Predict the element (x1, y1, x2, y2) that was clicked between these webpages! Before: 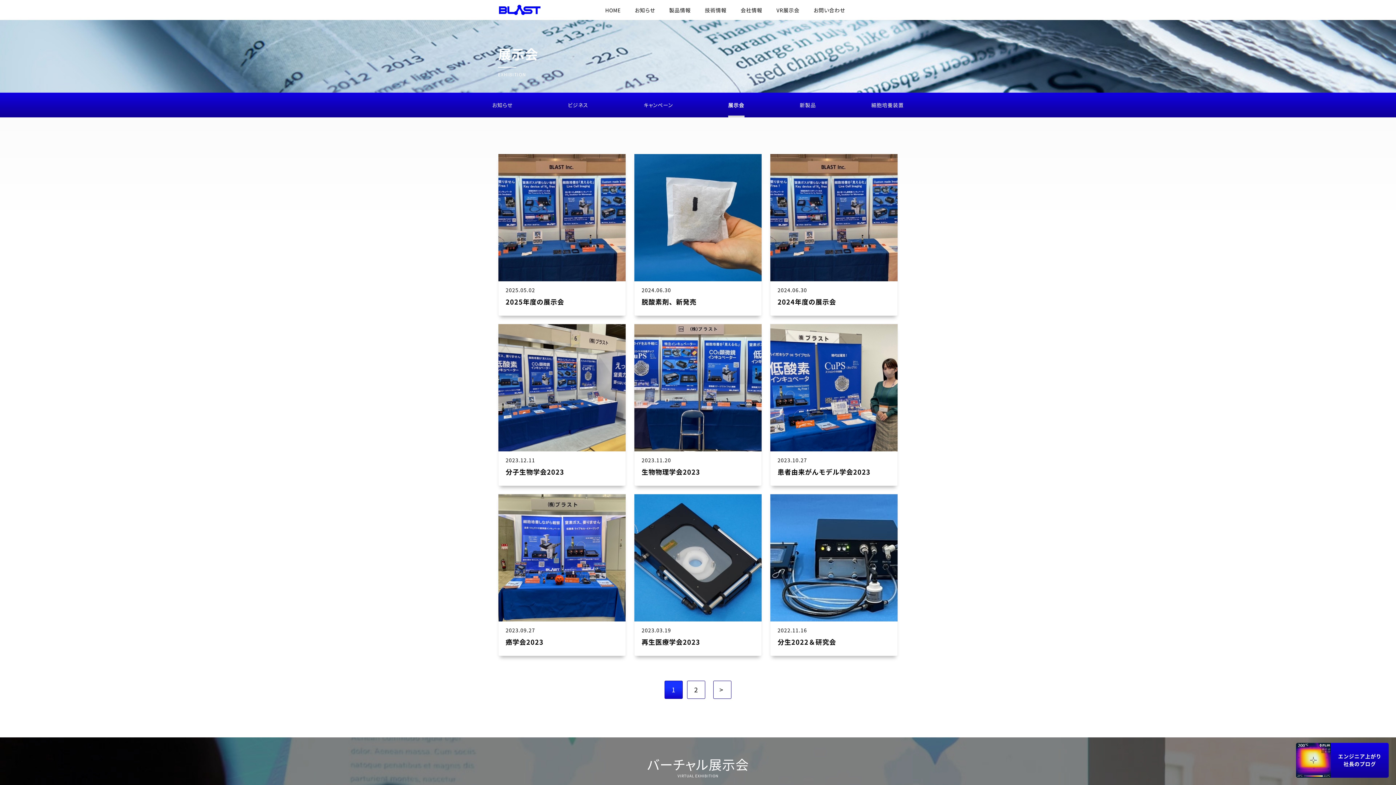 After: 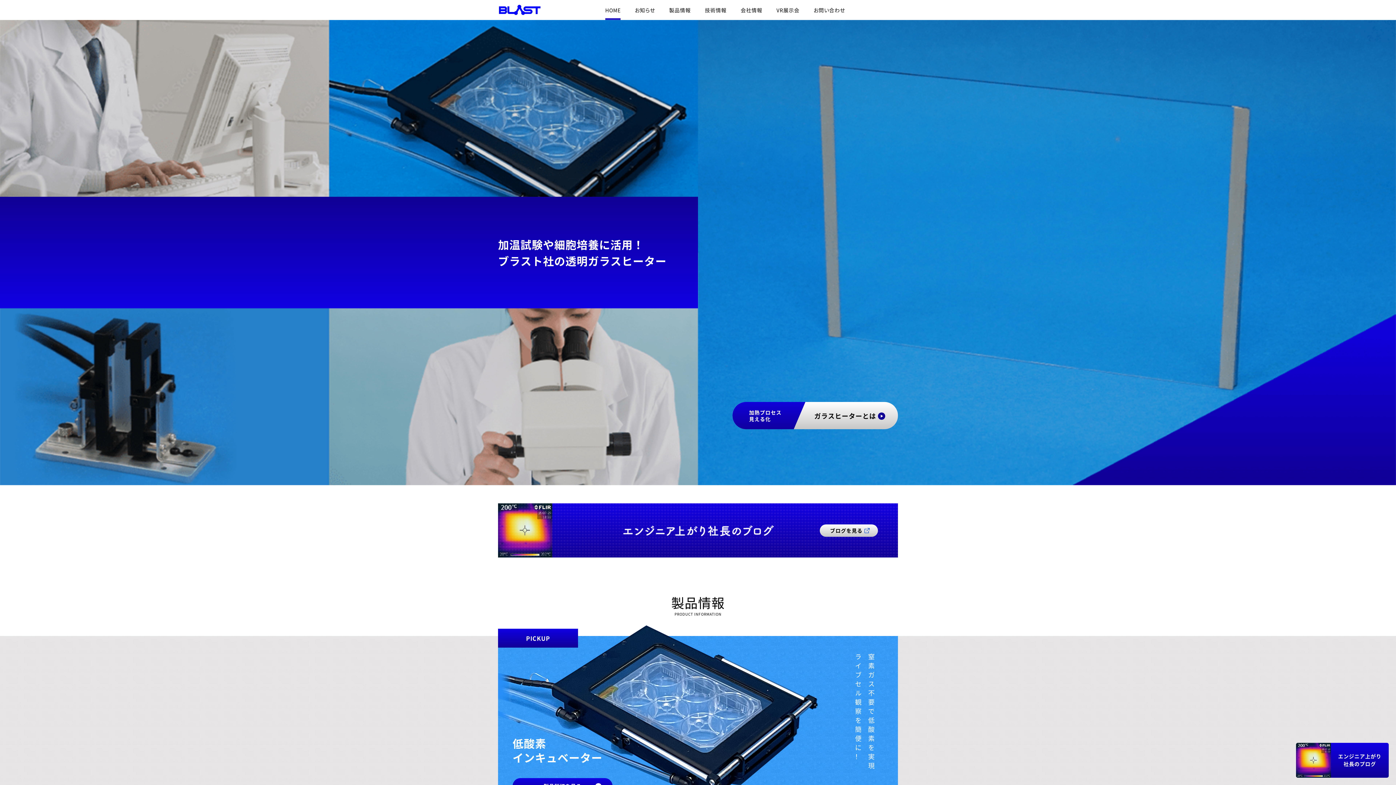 Action: bbox: (498, 4, 541, 15)